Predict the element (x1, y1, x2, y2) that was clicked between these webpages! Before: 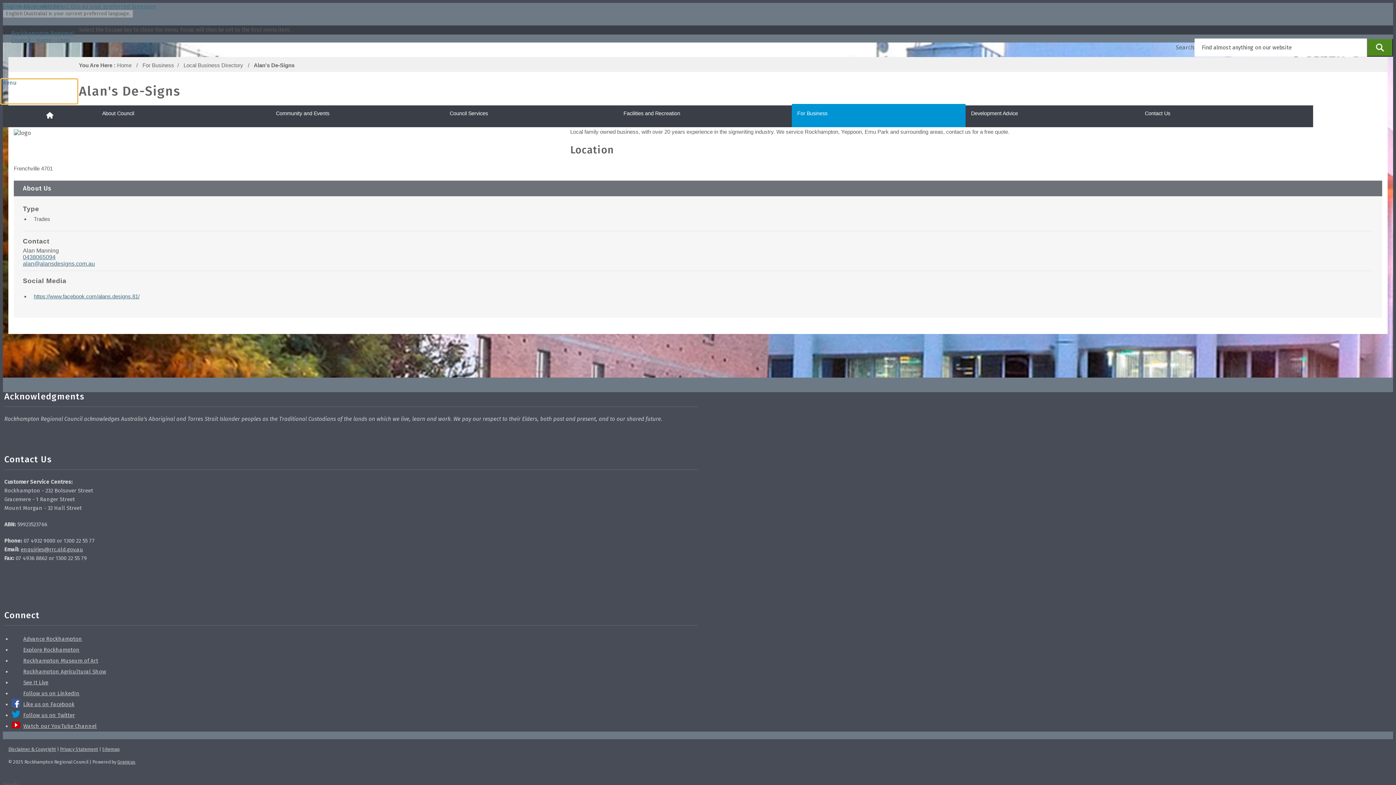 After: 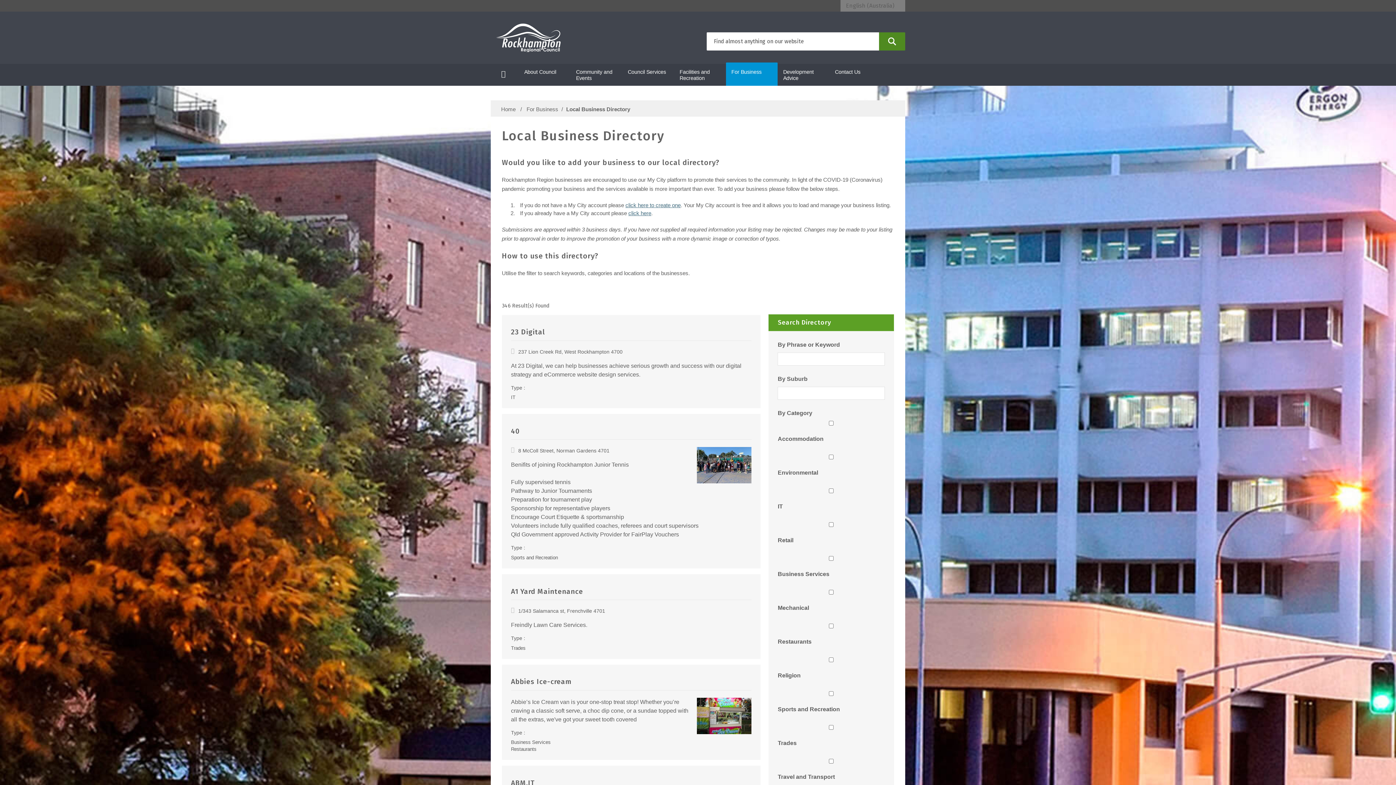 Action: bbox: (183, 62, 244, 68) label: Local Business Directory 